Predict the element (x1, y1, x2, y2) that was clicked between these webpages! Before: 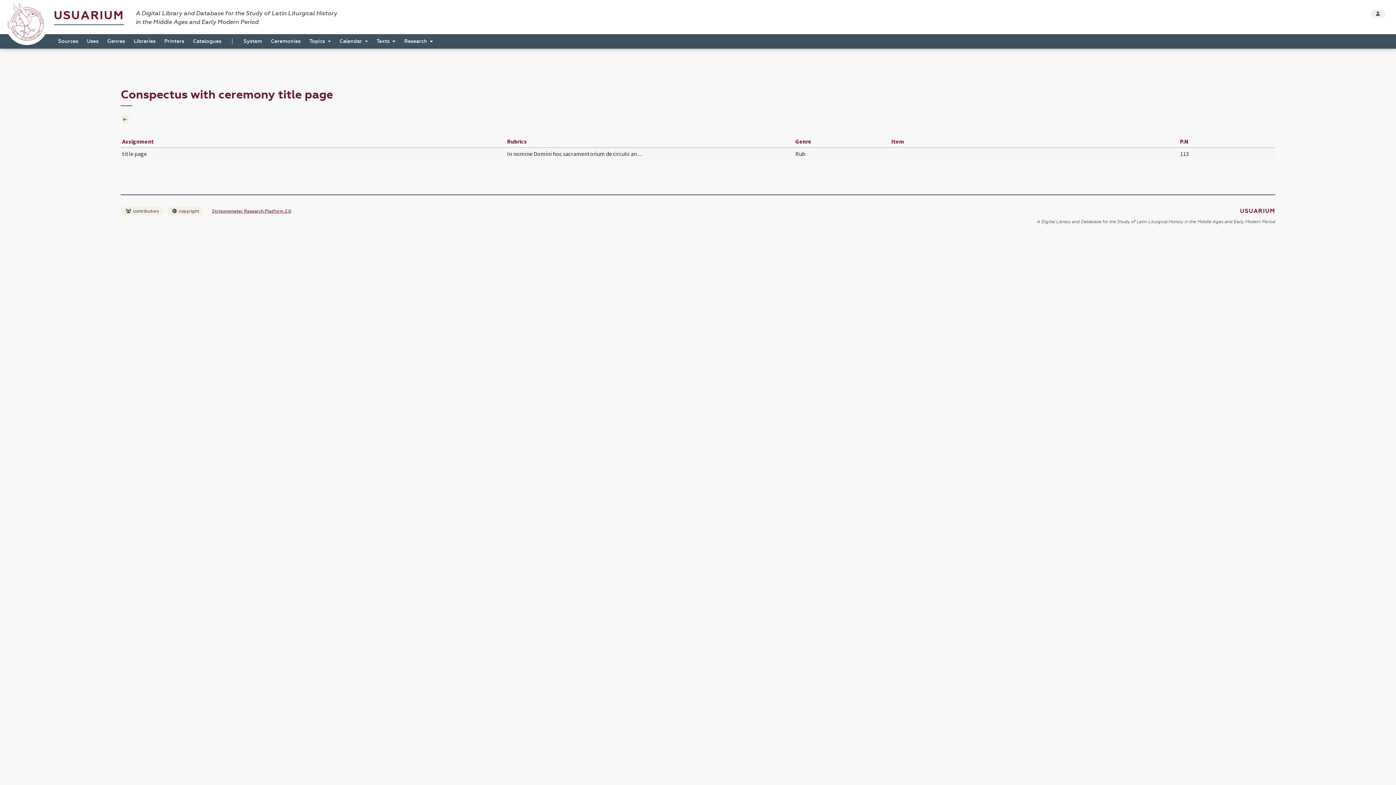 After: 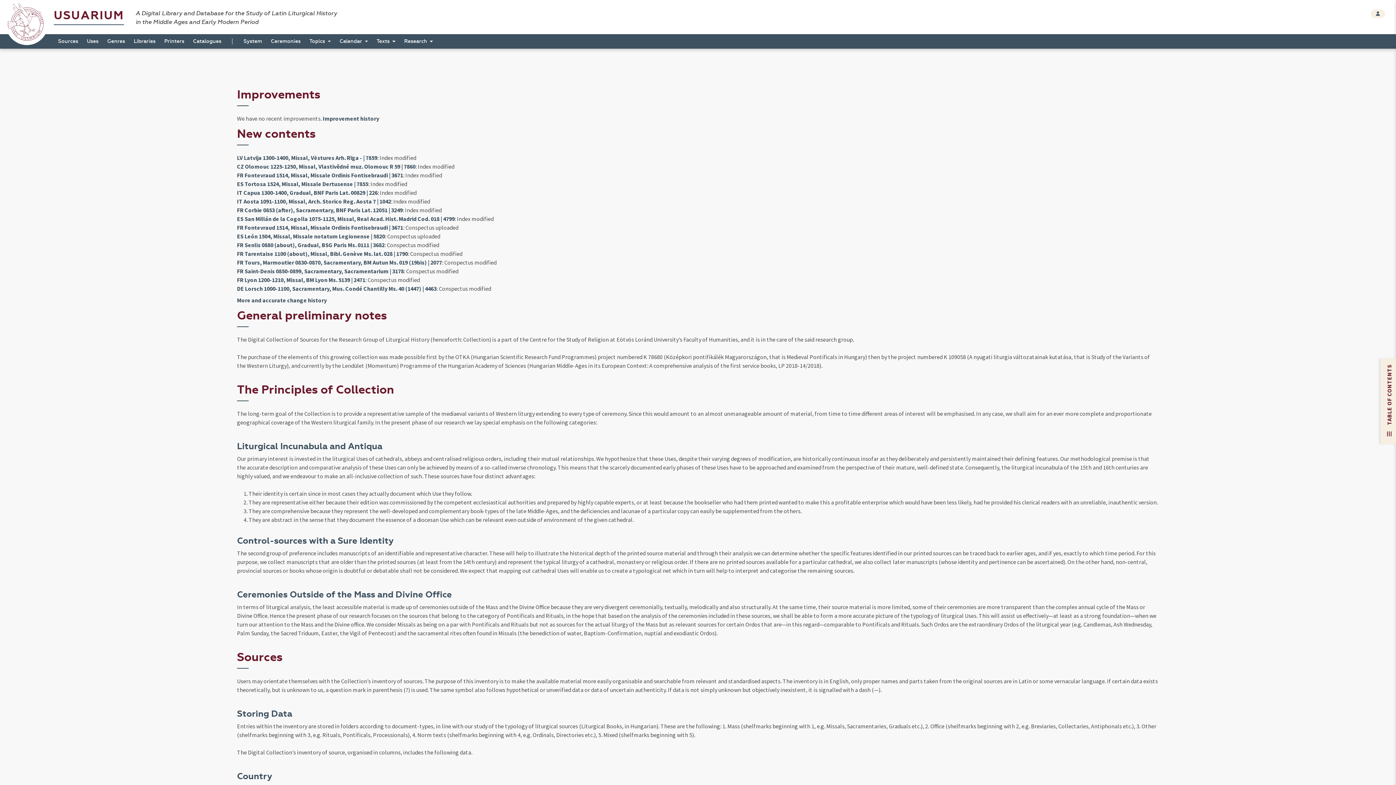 Action: label: USUARIUM bbox: (605, 206, 1275, 215)